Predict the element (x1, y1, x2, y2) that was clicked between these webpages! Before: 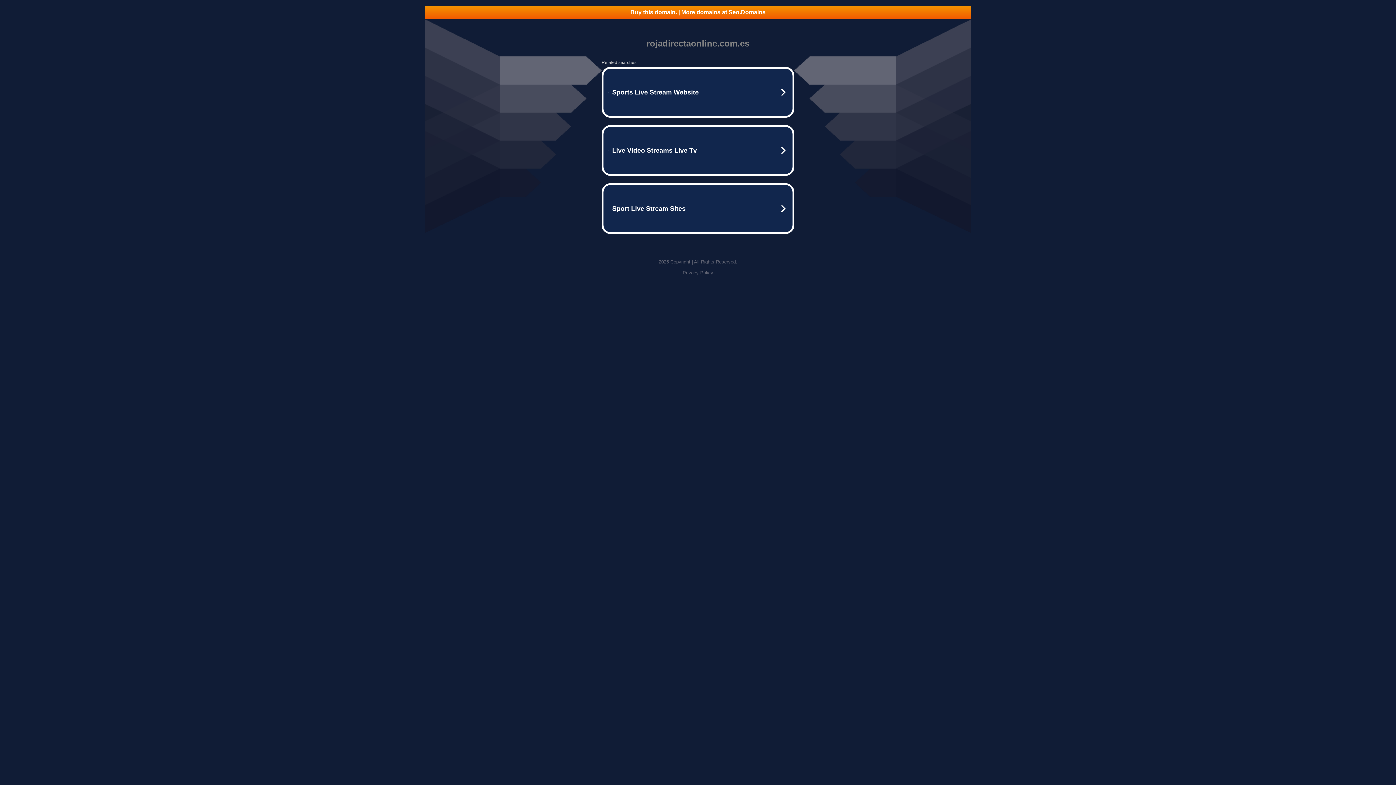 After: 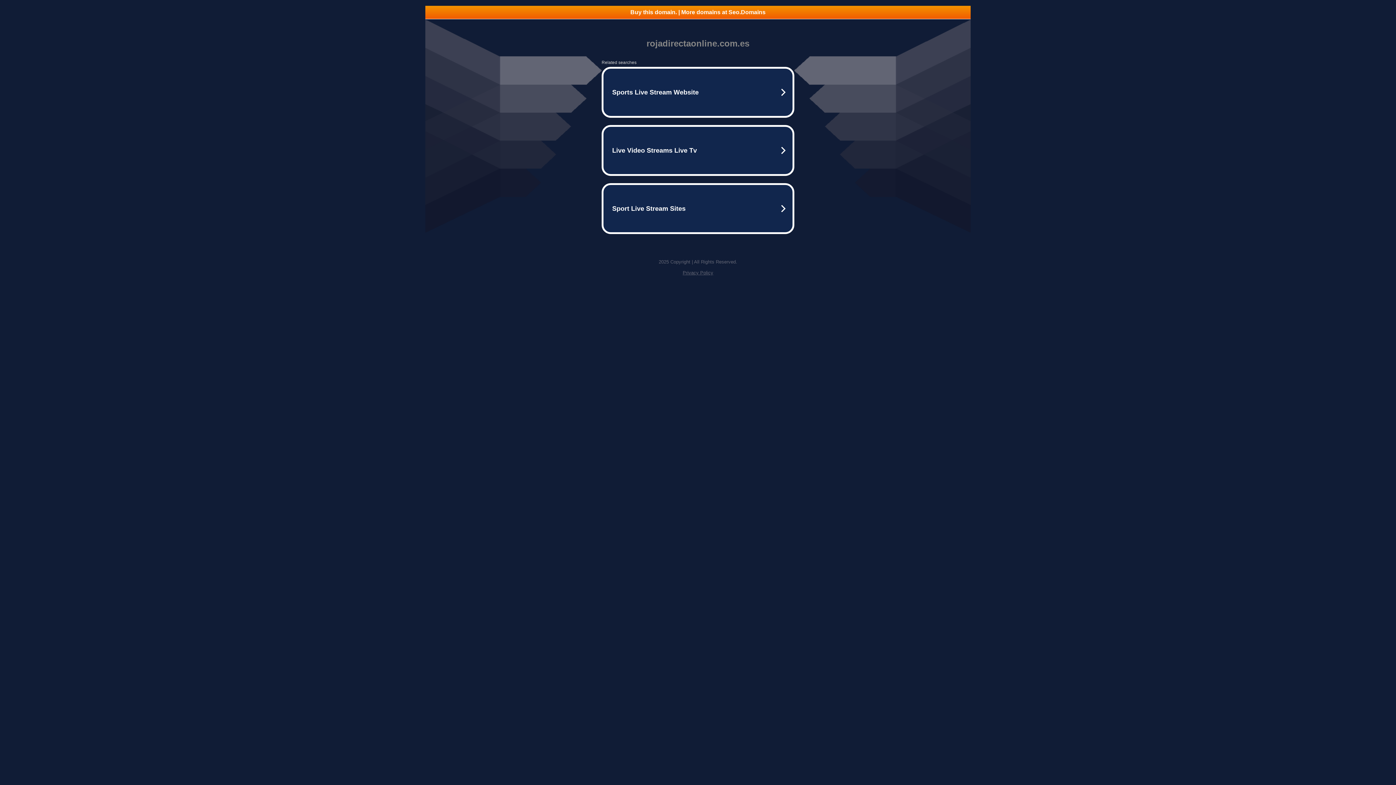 Action: label: Privacy Policy bbox: (682, 270, 713, 275)